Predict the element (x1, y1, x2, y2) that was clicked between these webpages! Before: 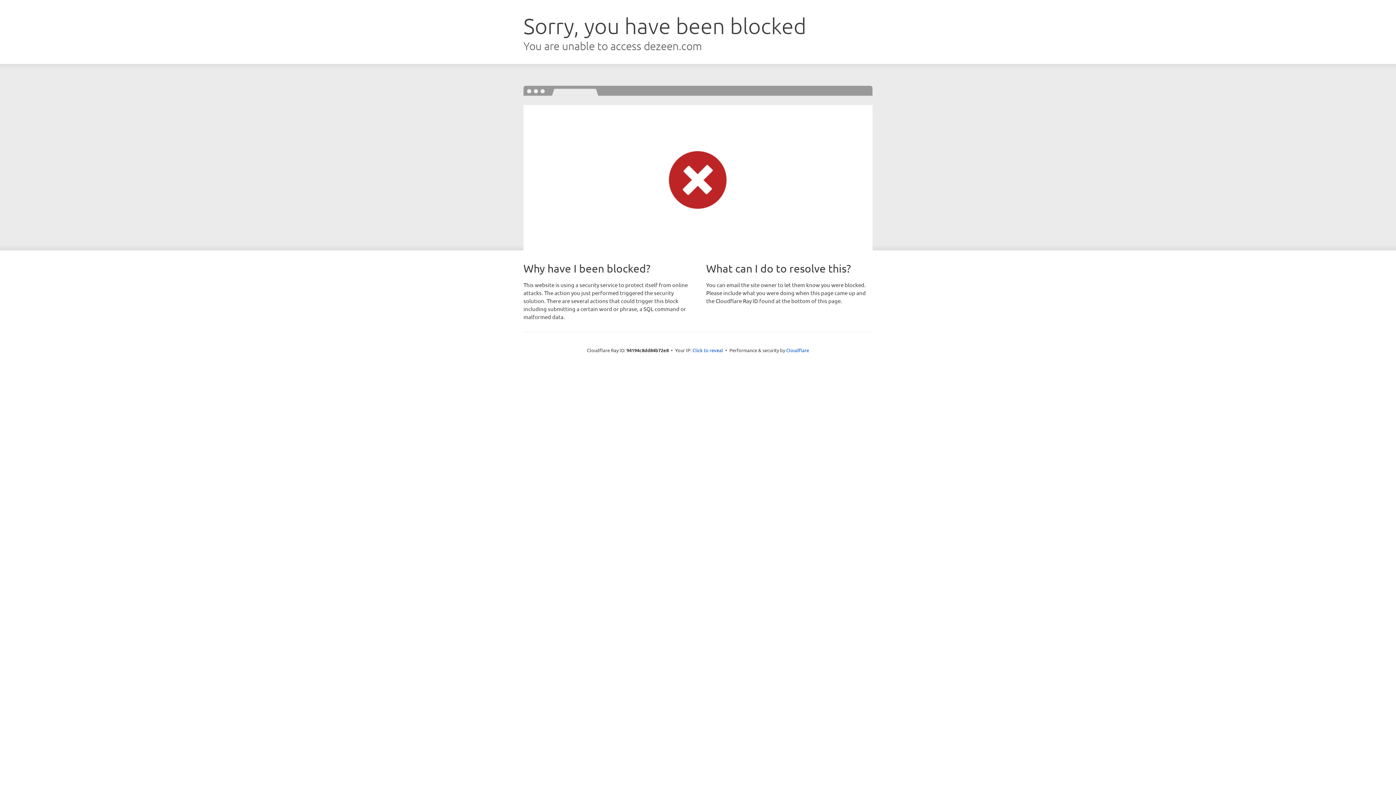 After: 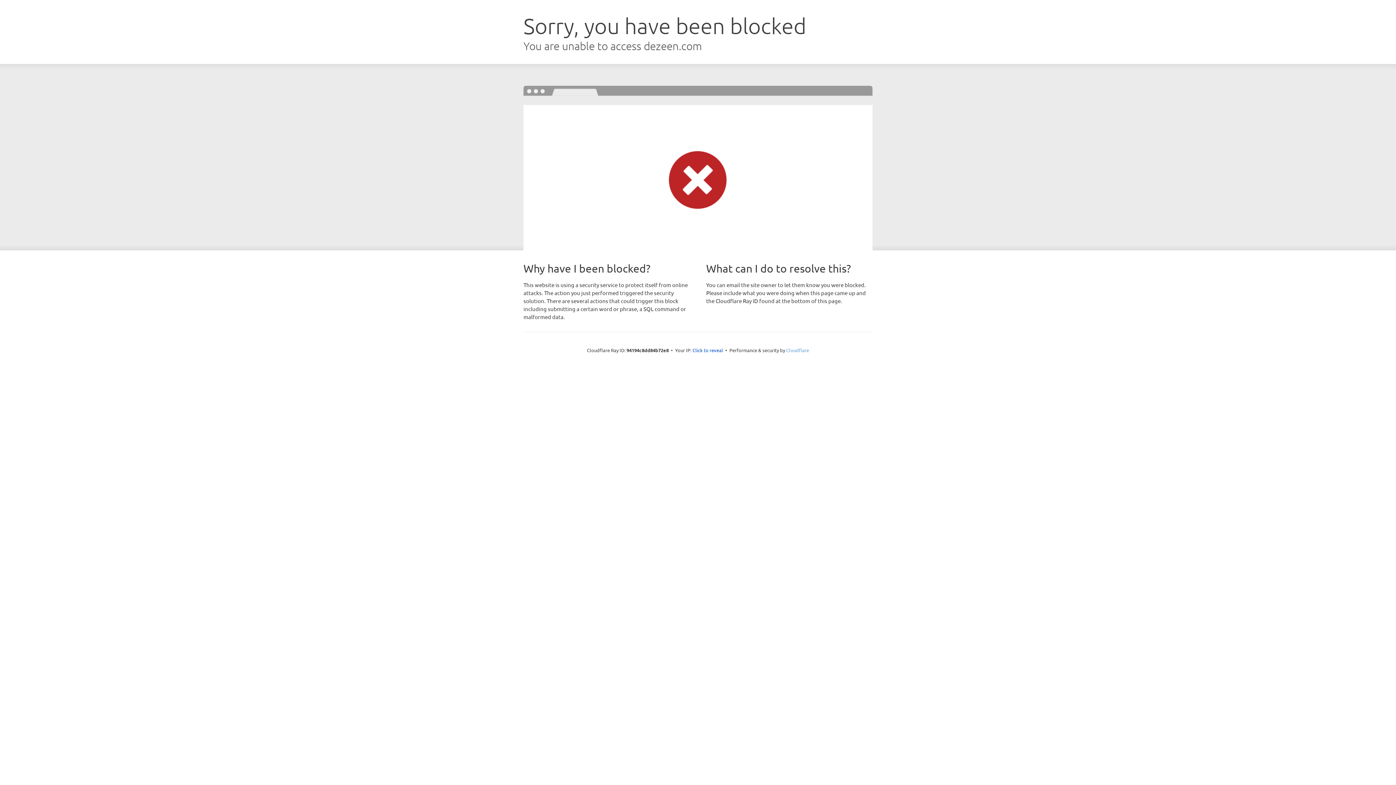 Action: bbox: (786, 347, 809, 353) label: Cloudflare